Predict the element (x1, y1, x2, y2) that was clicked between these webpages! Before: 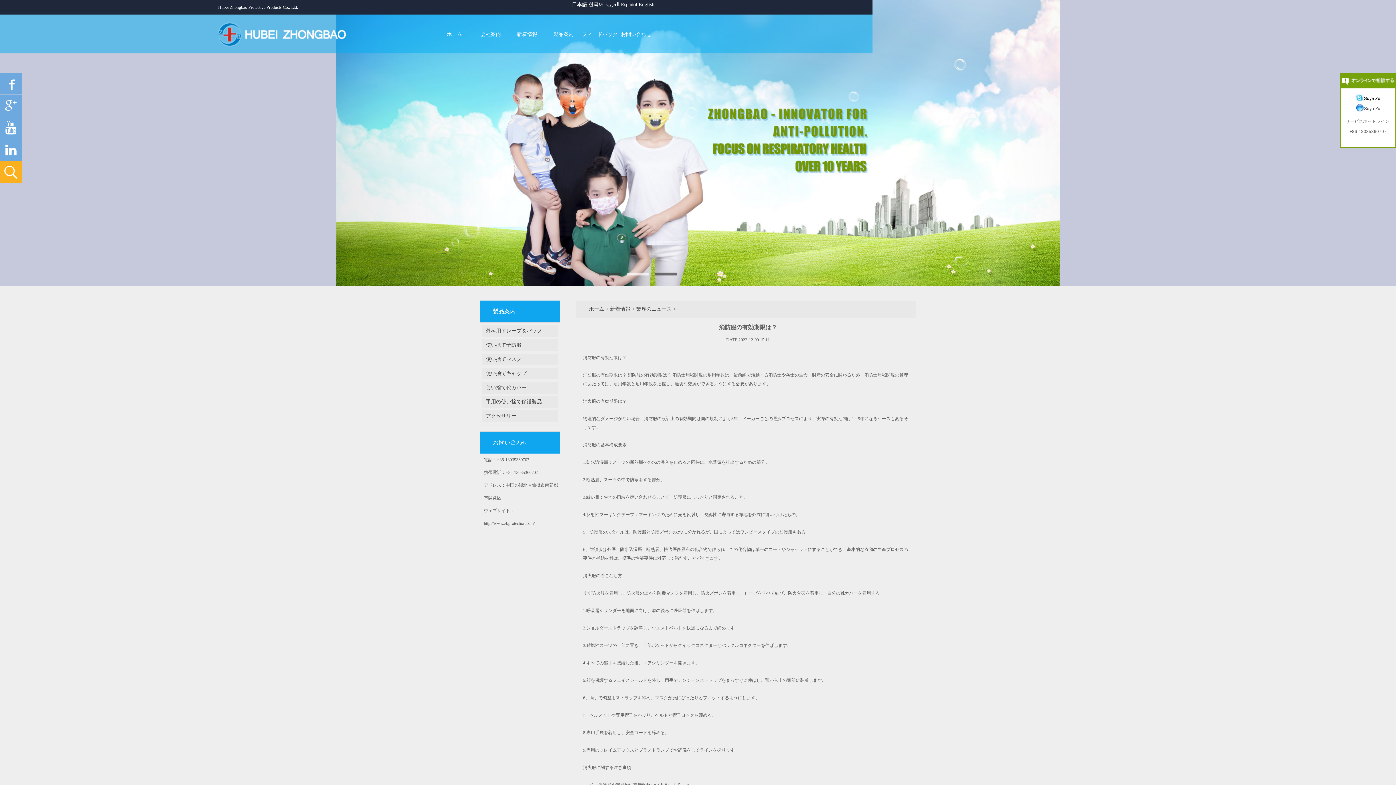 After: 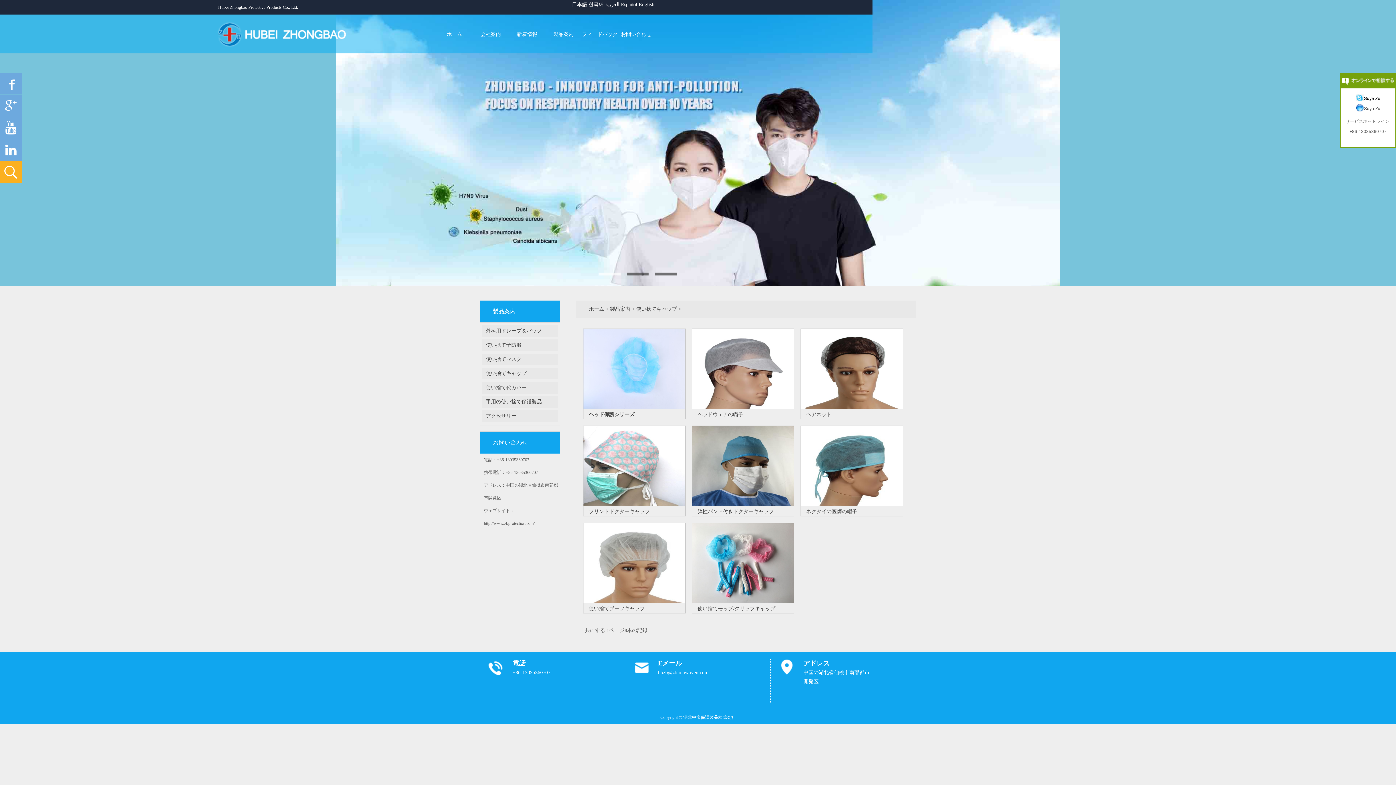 Action: label: 使い捨てキャップ bbox: (482, 368, 558, 379)